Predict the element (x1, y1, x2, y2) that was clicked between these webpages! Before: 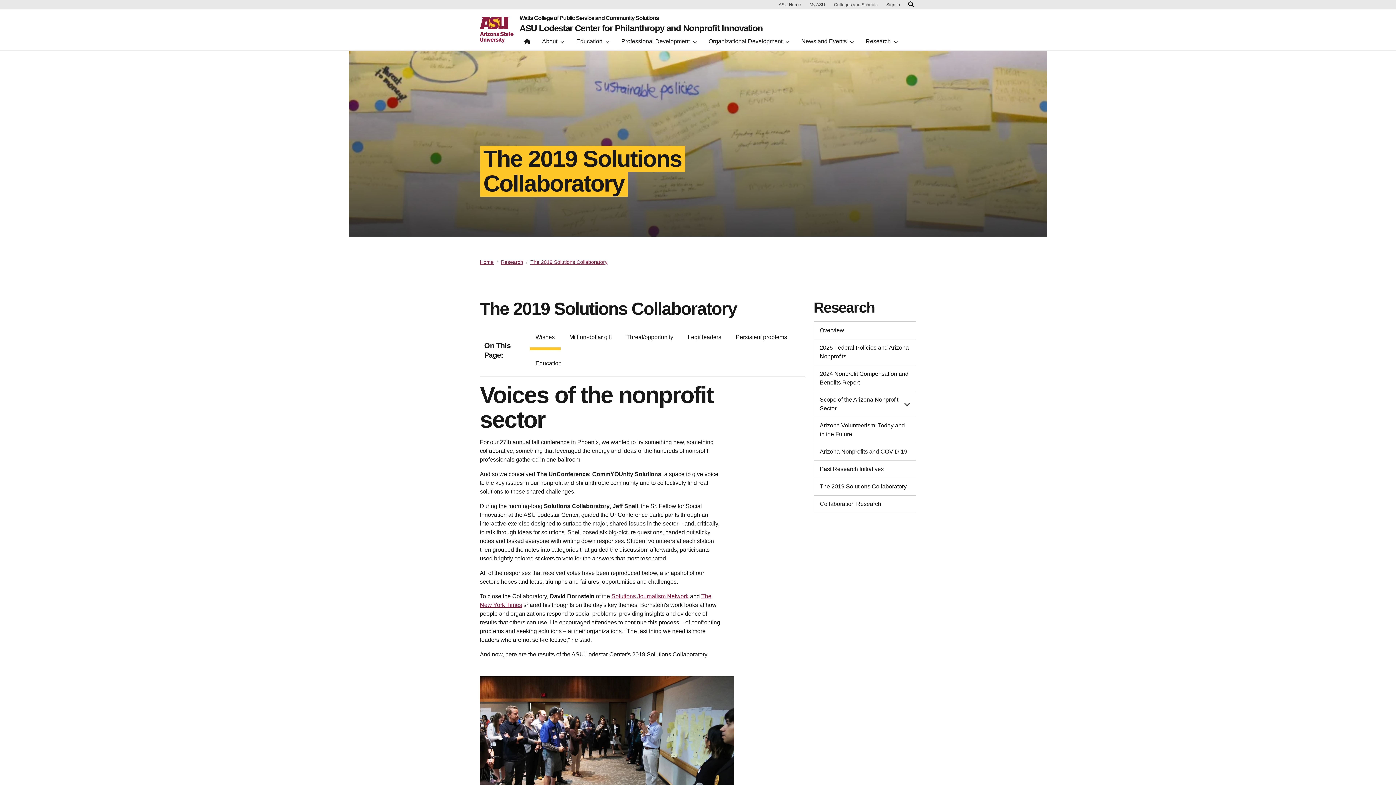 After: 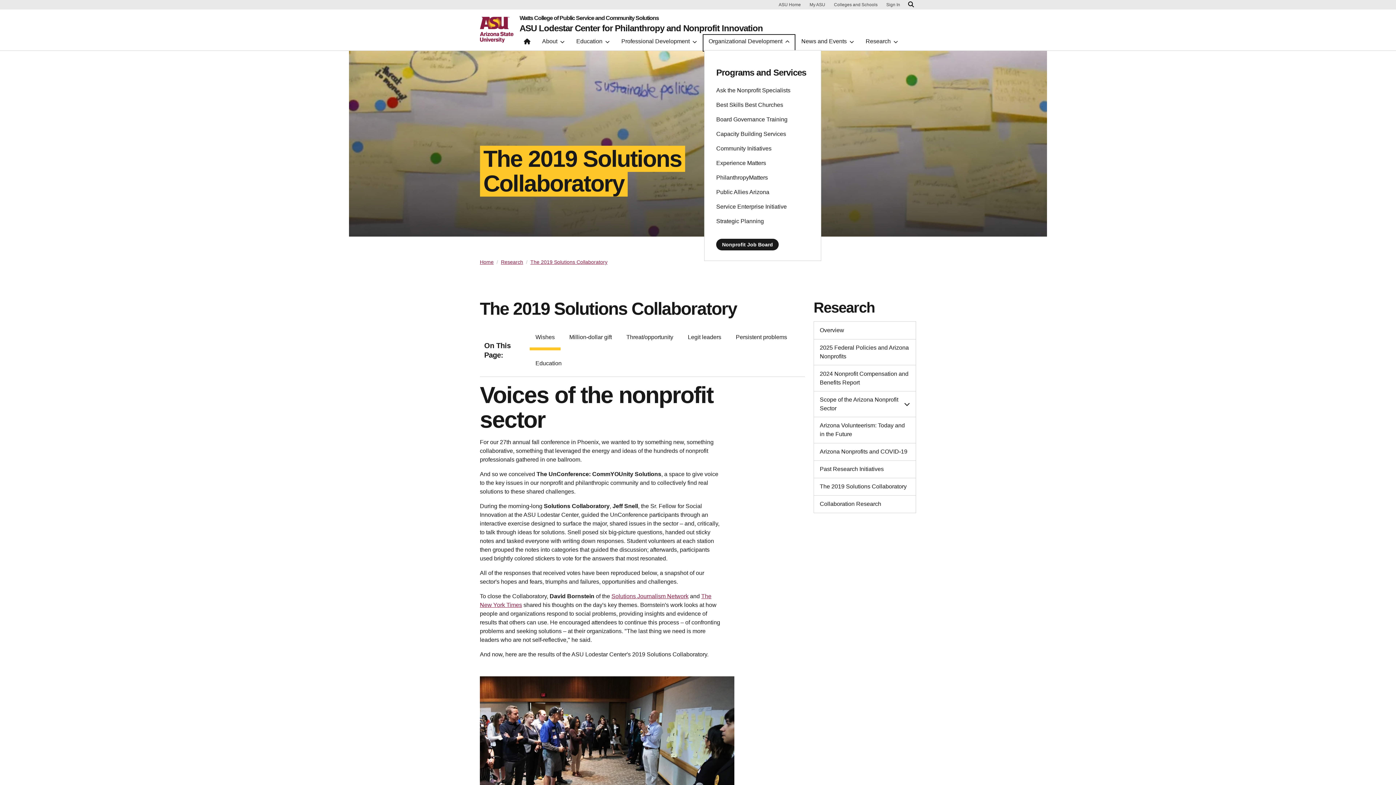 Action: label: Organizational Development bbox: (704, 35, 794, 50)